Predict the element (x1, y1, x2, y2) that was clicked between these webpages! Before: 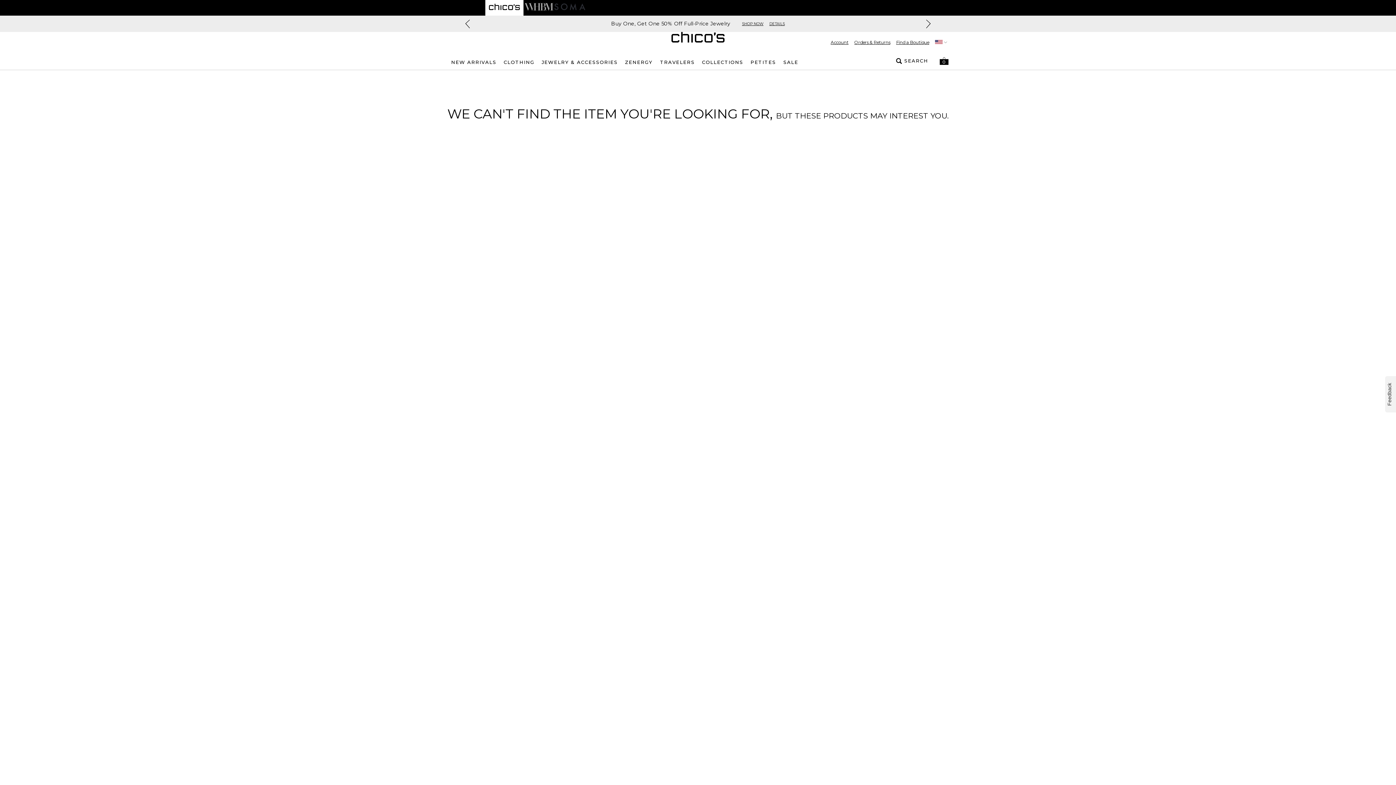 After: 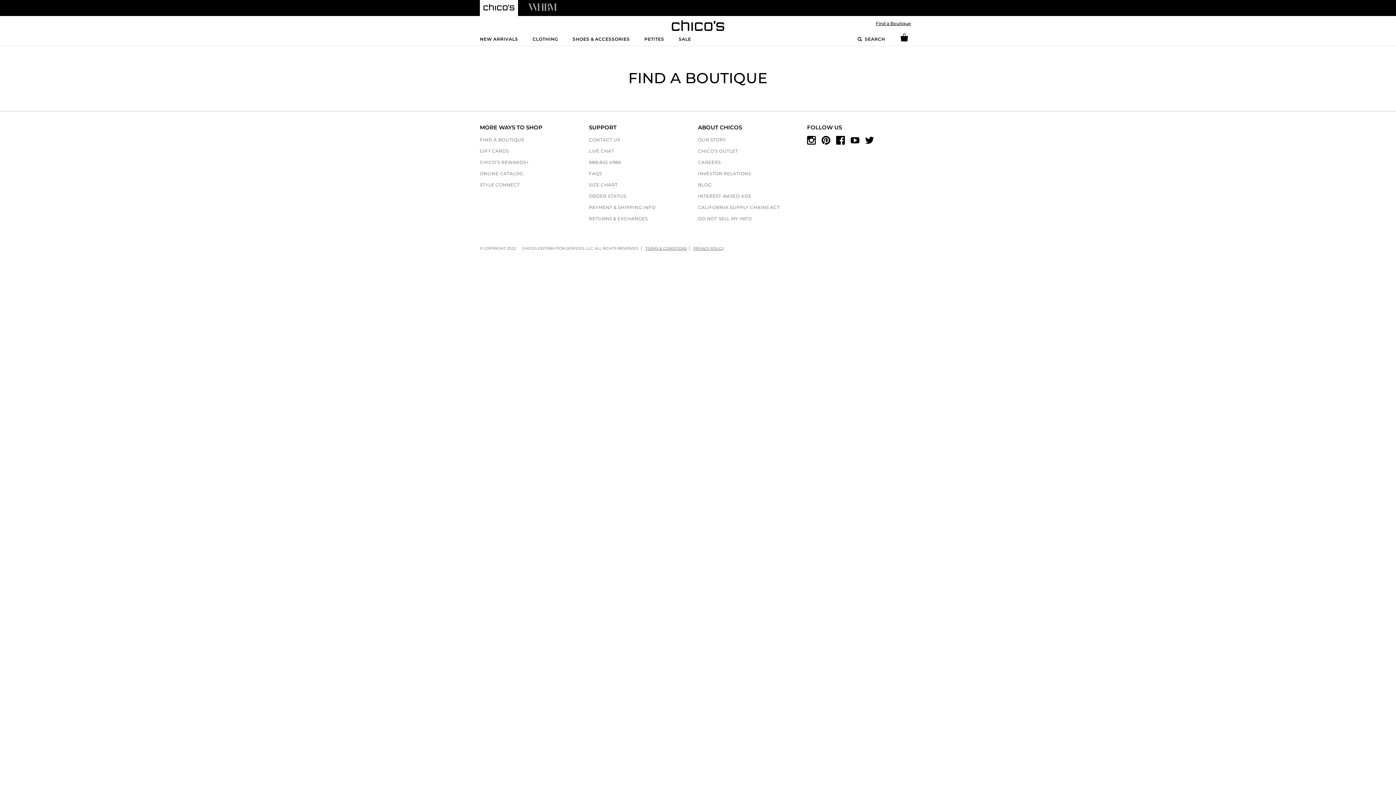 Action: label: Find a Boutique bbox: (890, 39, 935, 45)